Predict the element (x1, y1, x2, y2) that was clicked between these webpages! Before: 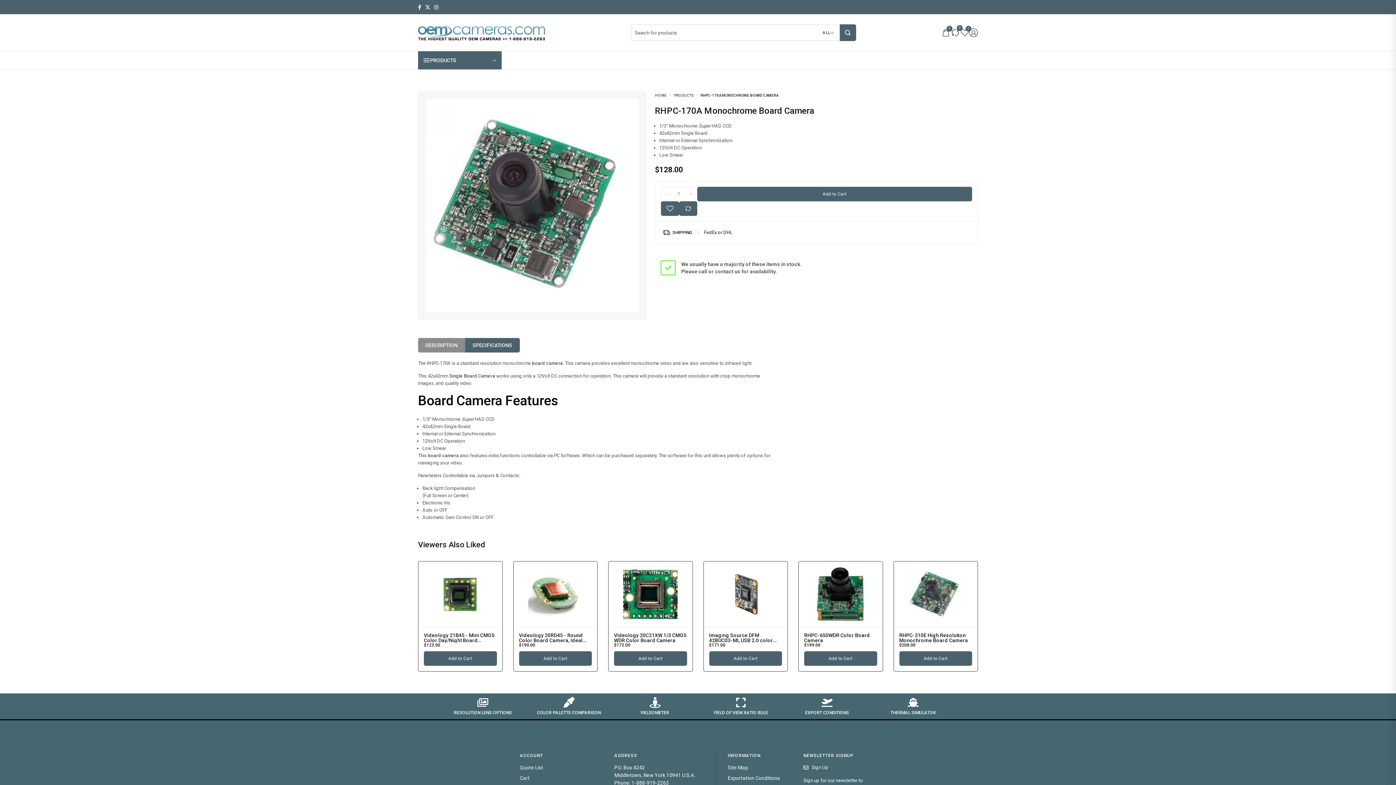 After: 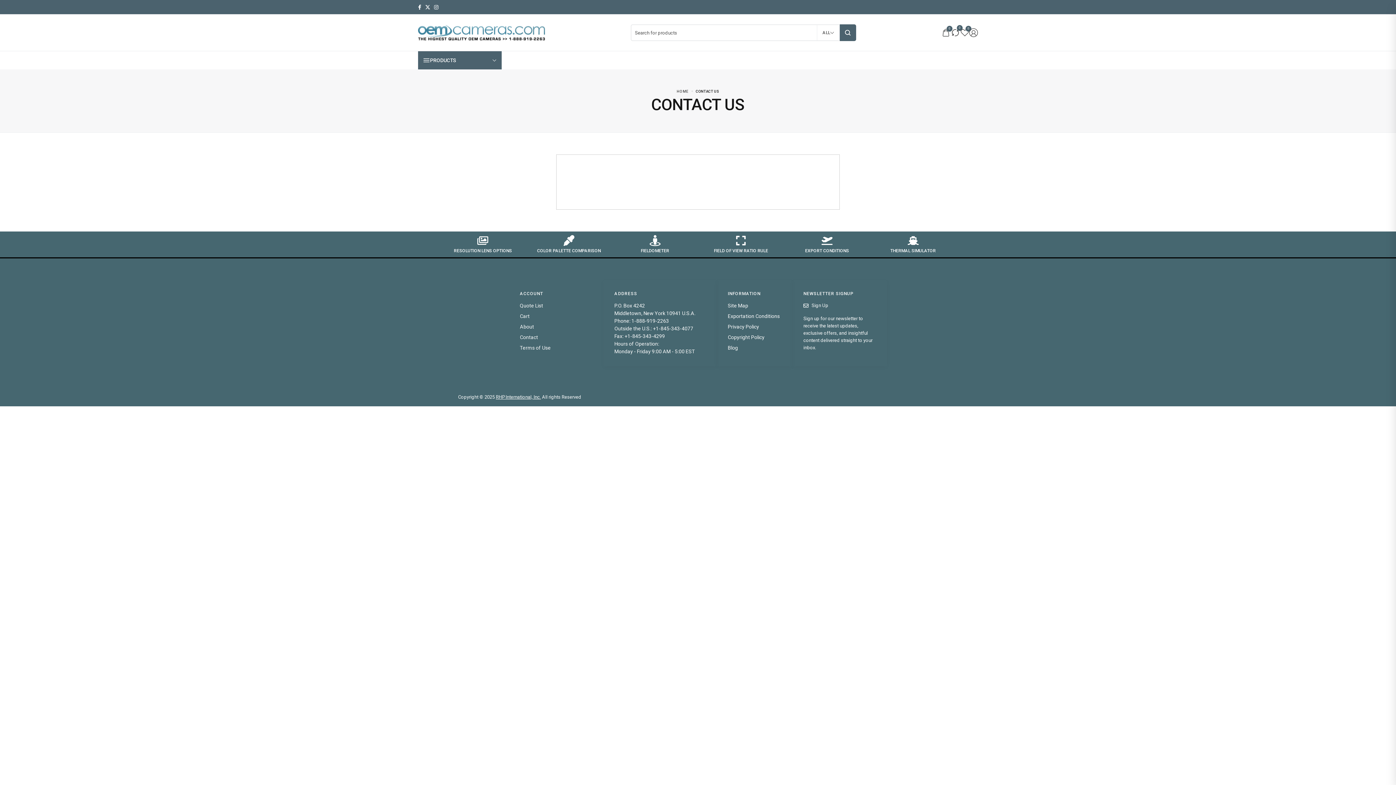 Action: bbox: (579, 57, 608, 63)